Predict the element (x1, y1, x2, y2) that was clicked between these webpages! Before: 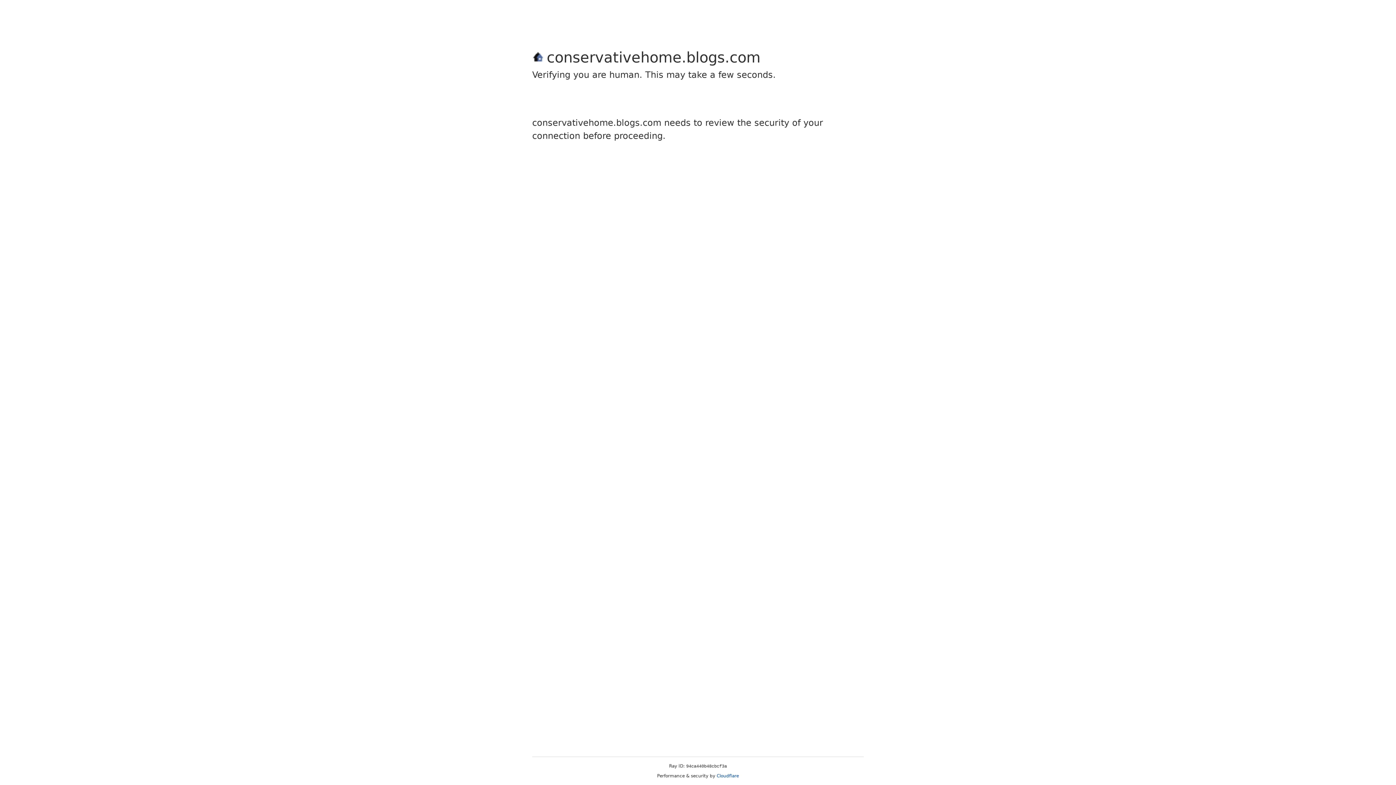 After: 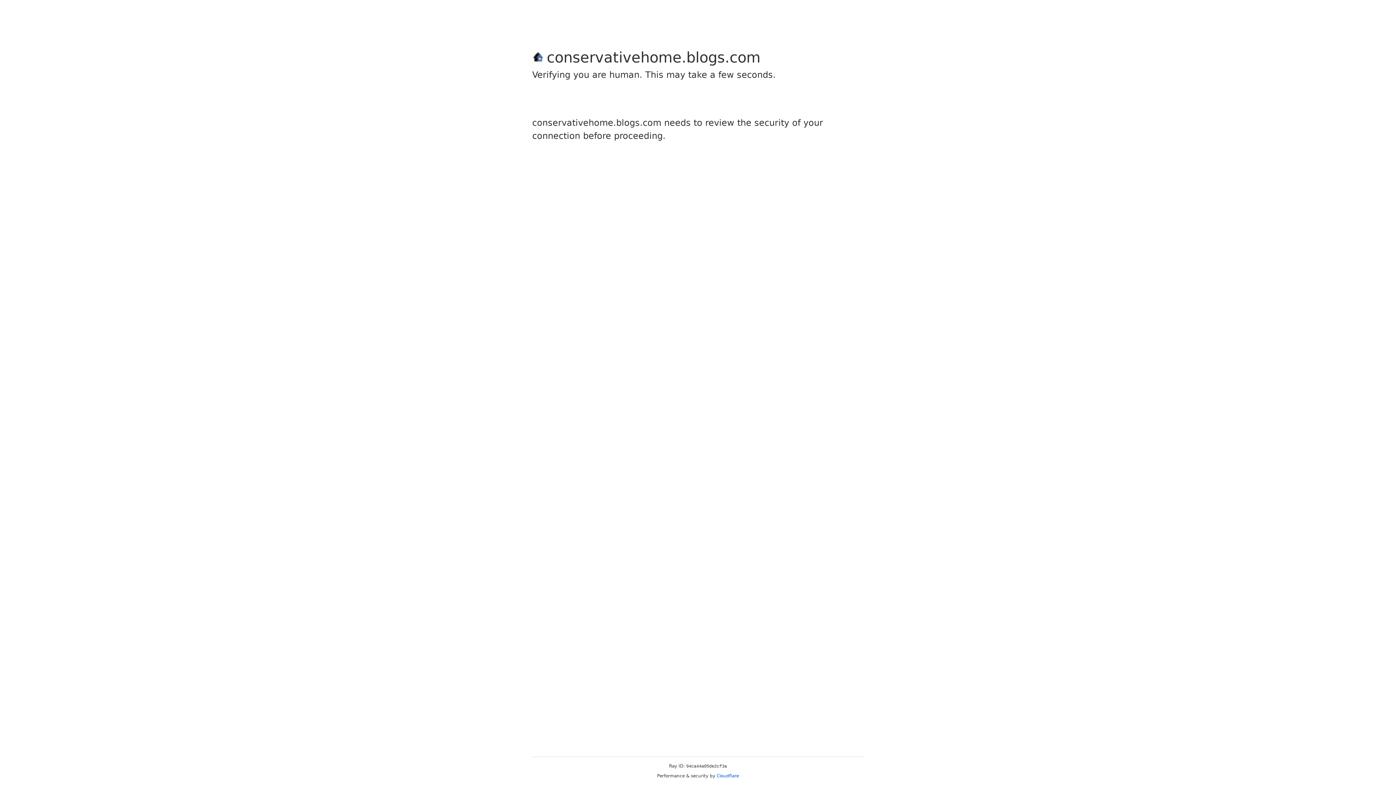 Action: label: Cloudflare bbox: (716, 773, 739, 778)